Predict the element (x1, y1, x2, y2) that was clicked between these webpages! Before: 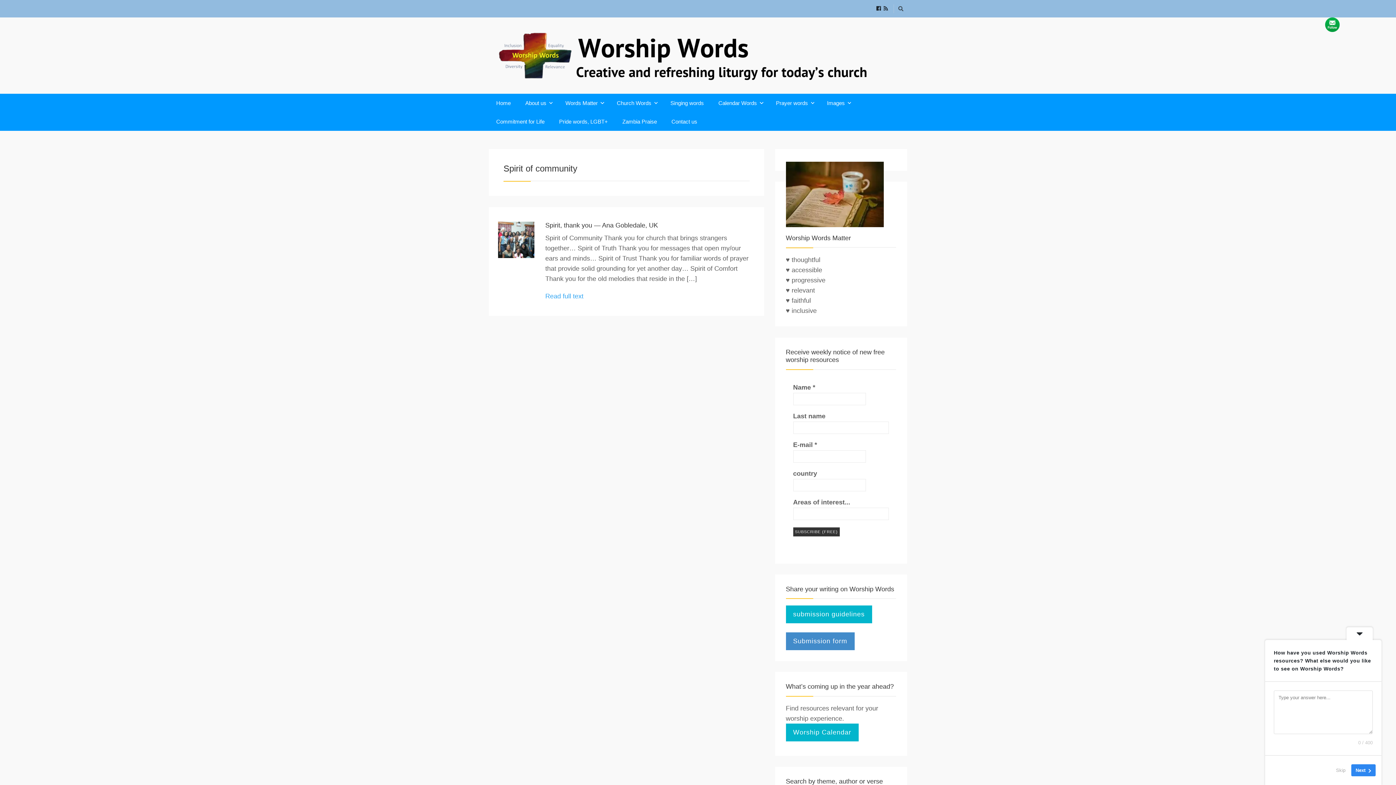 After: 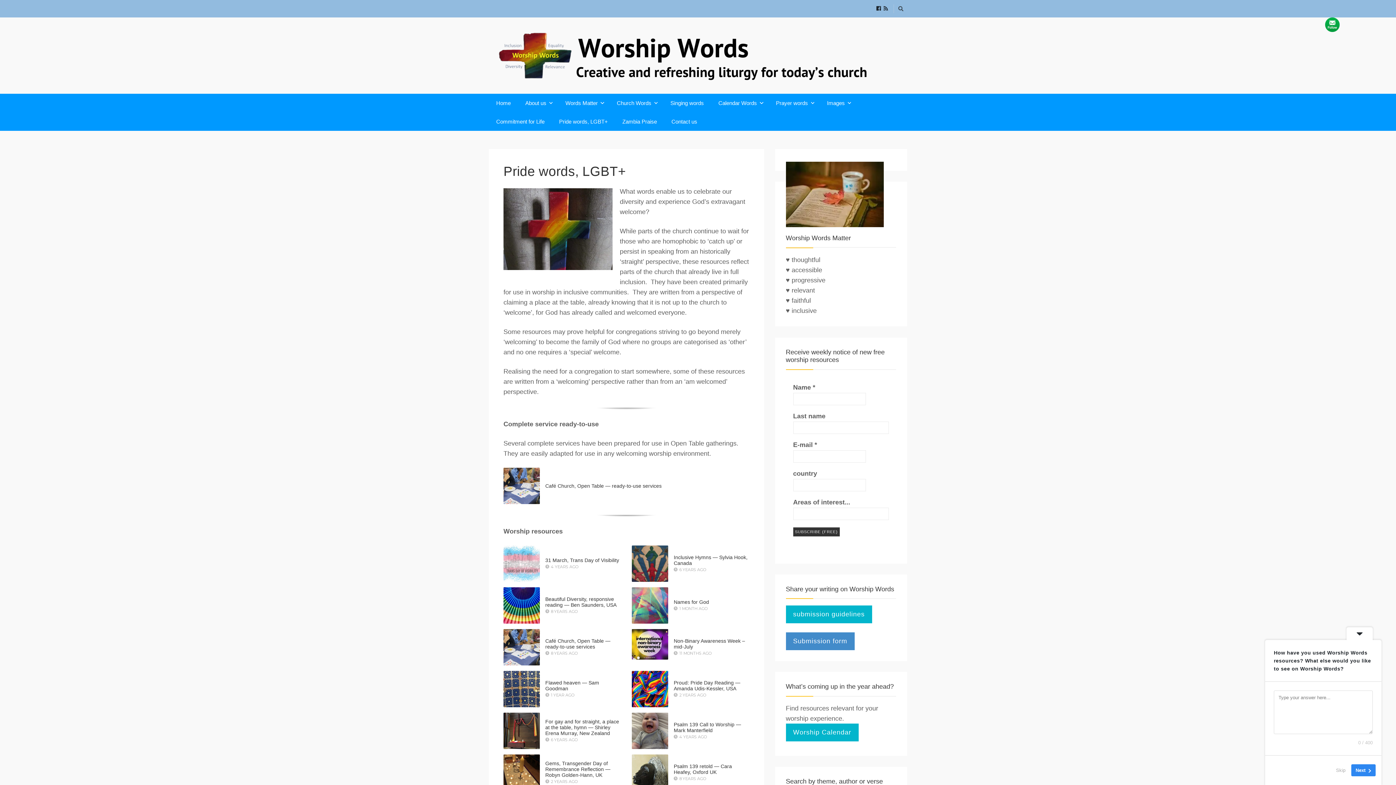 Action: label: Pride words, LGBT+ bbox: (552, 112, 615, 130)